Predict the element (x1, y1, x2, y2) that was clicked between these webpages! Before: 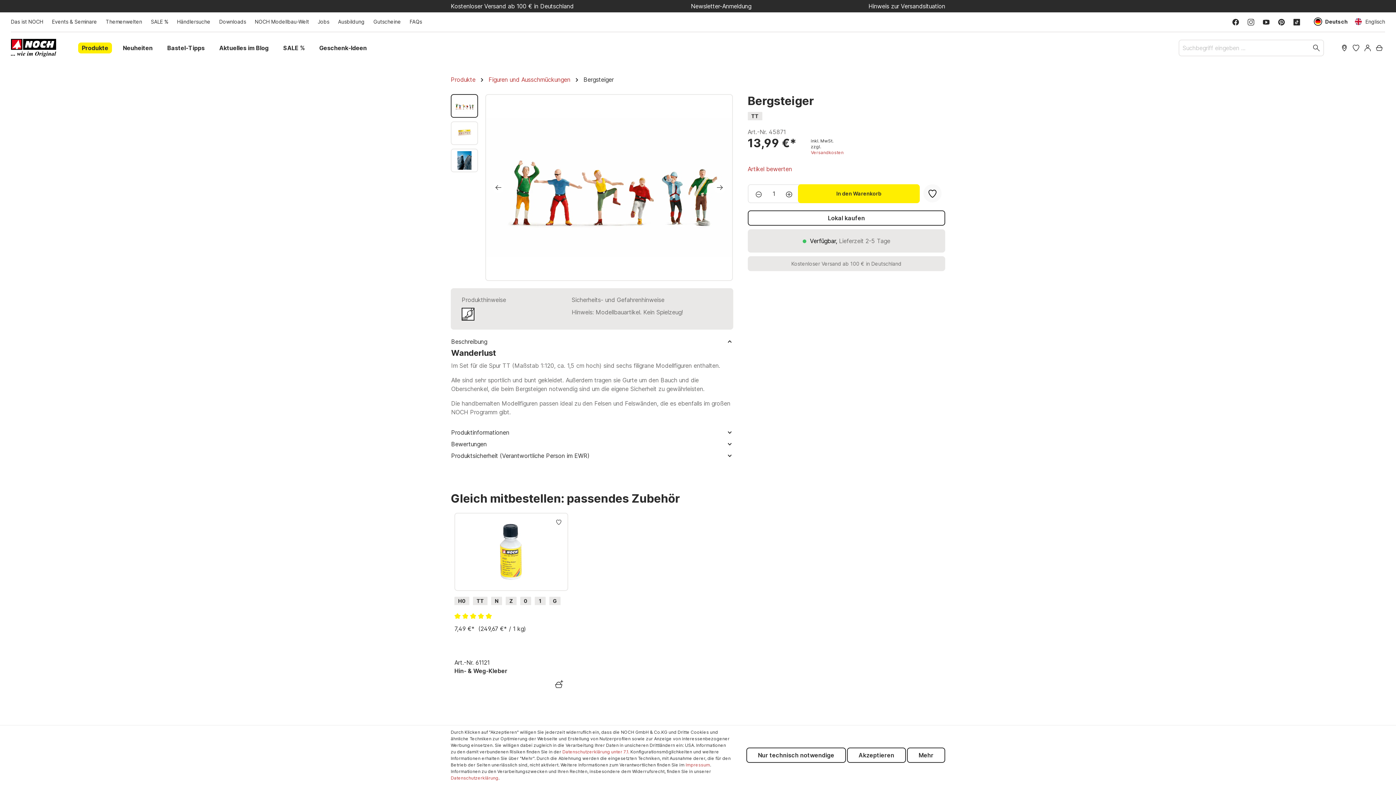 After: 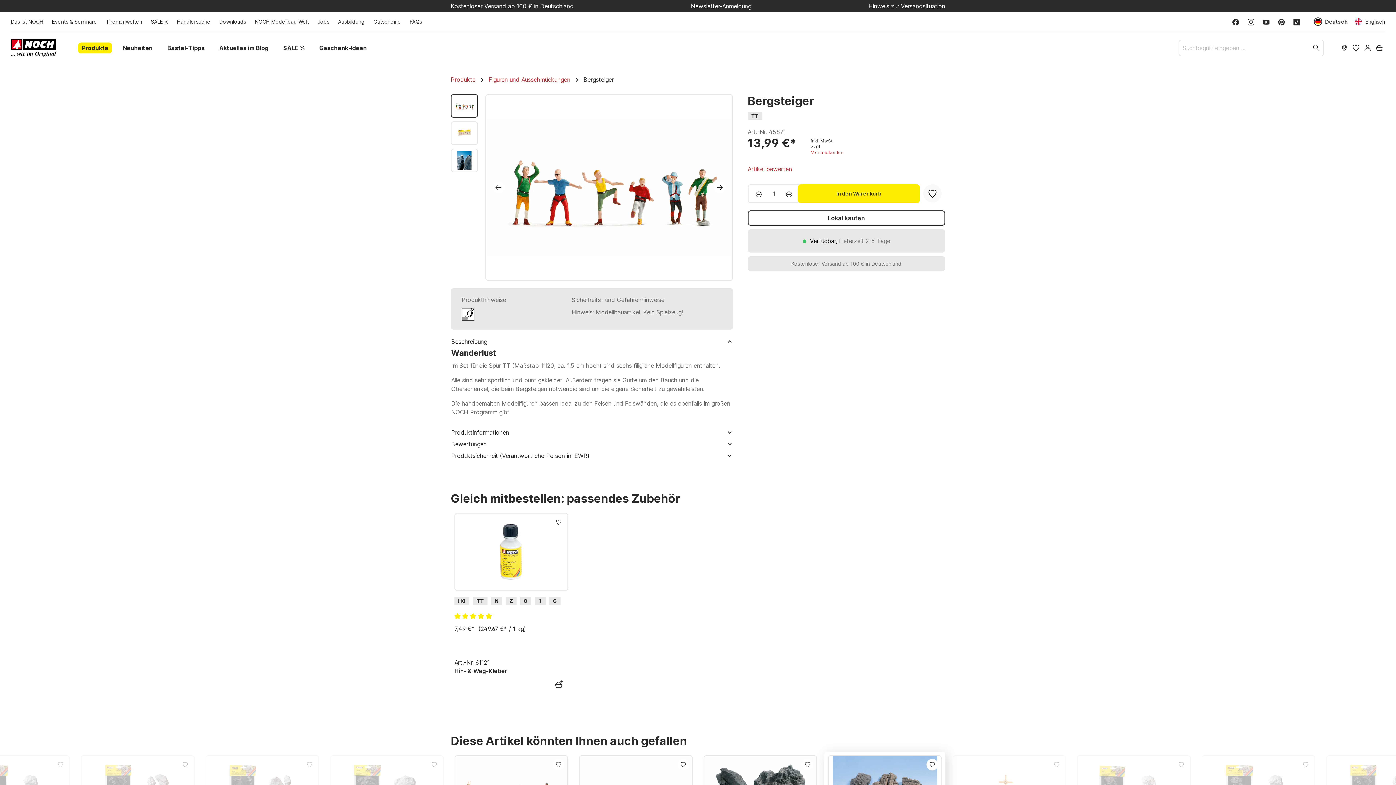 Action: bbox: (847, 748, 906, 763) label: Akzeptieren